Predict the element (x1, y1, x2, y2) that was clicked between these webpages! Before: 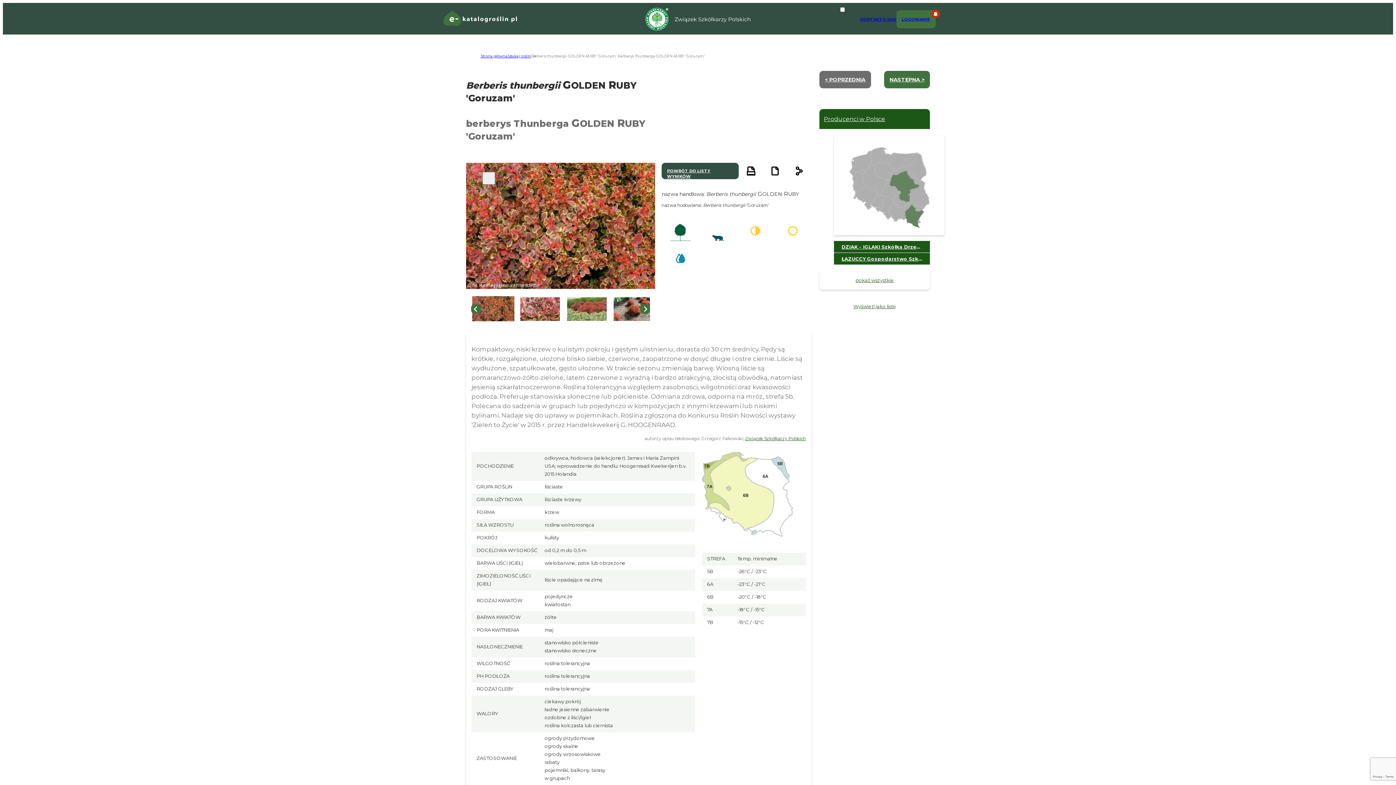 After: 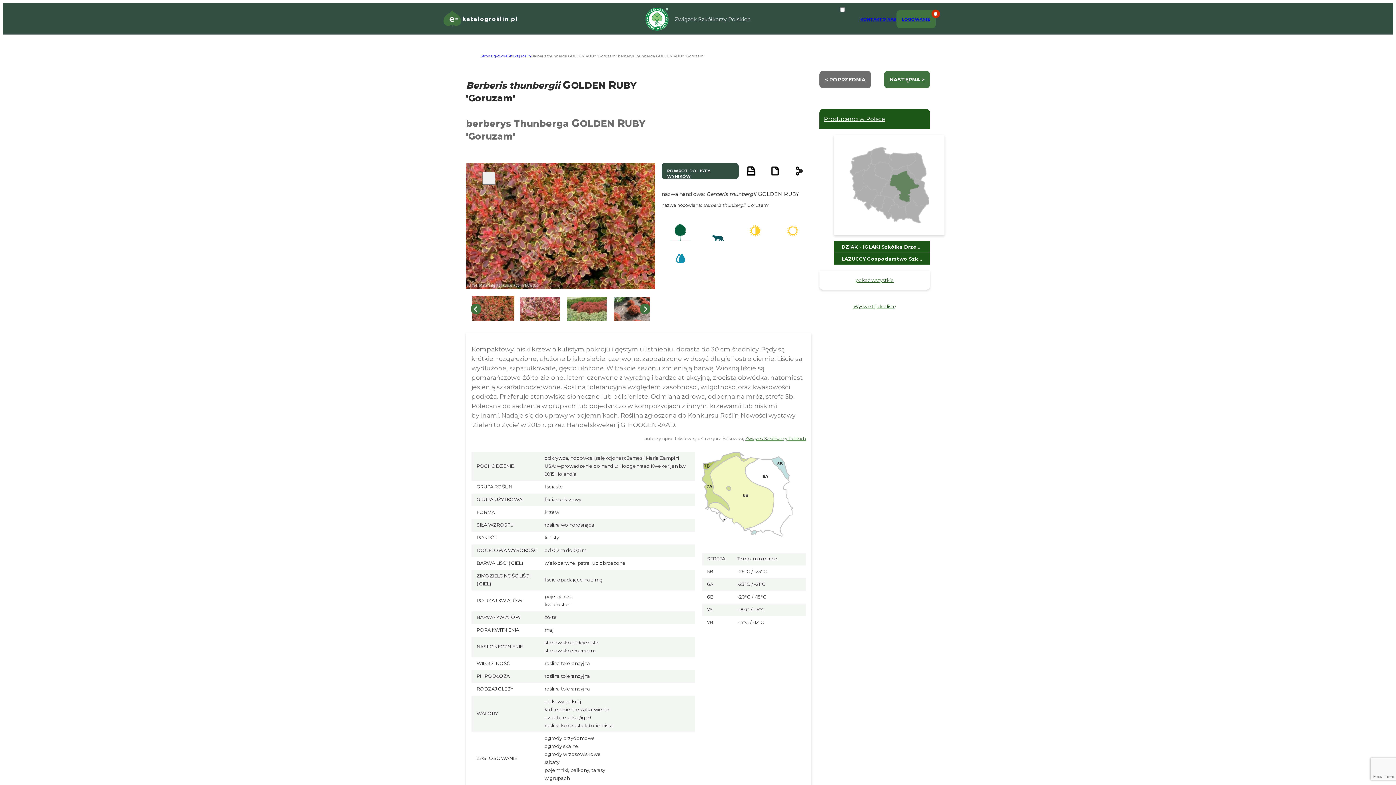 Action: bbox: (834, 253, 930, 265) label: ŁAZUCCY Gospodarstwo Szkółkarskie